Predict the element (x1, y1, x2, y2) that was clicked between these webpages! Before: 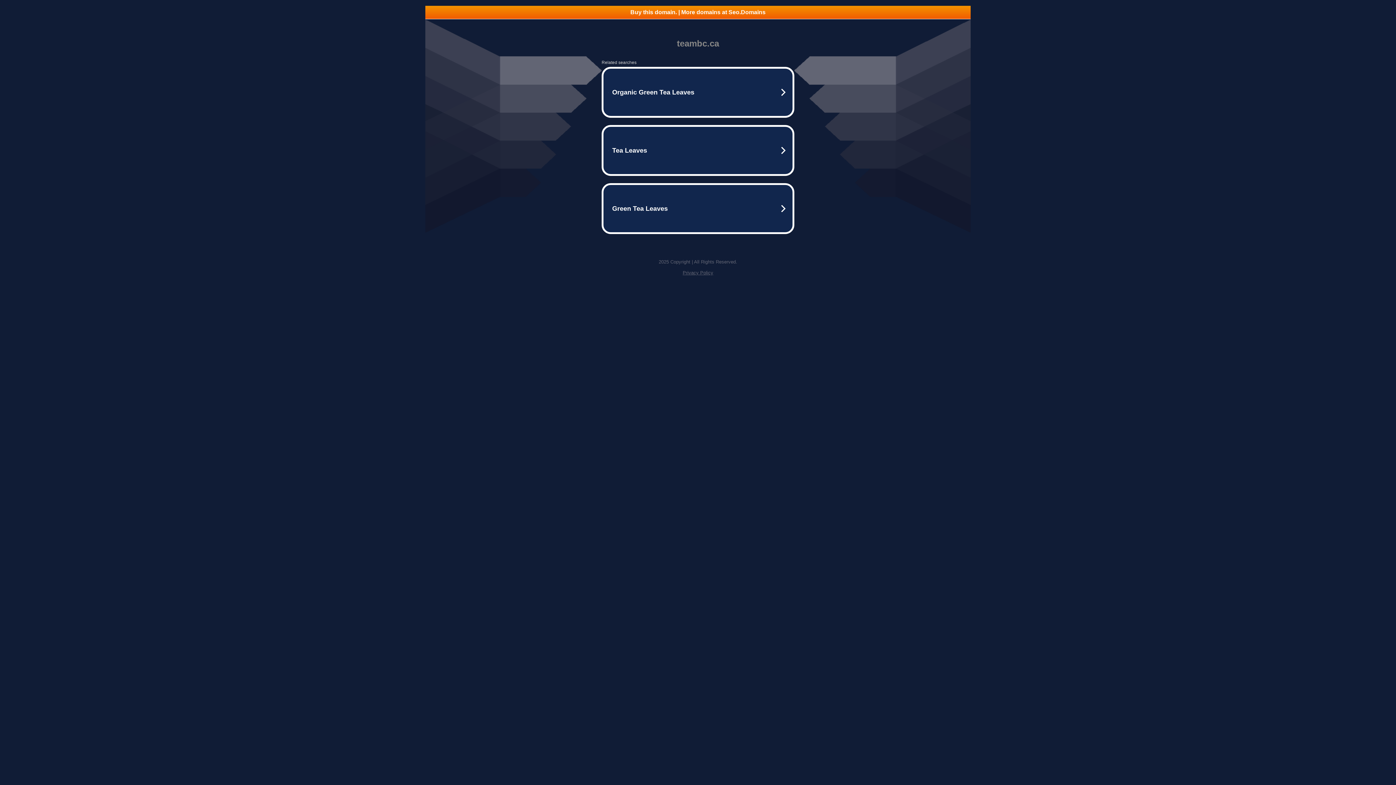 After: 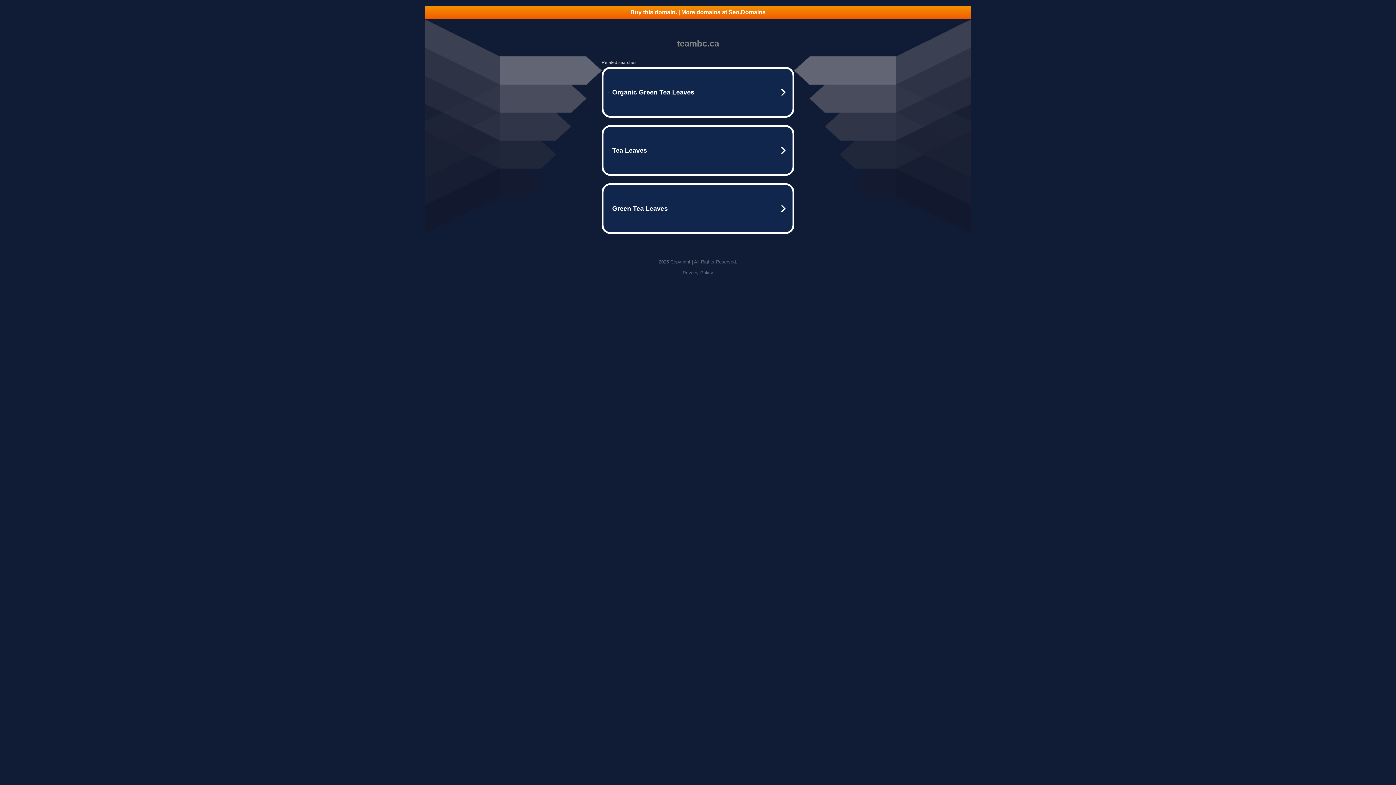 Action: bbox: (425, 5, 970, 18) label: Buy this domain. | More domains at Seo.Domains